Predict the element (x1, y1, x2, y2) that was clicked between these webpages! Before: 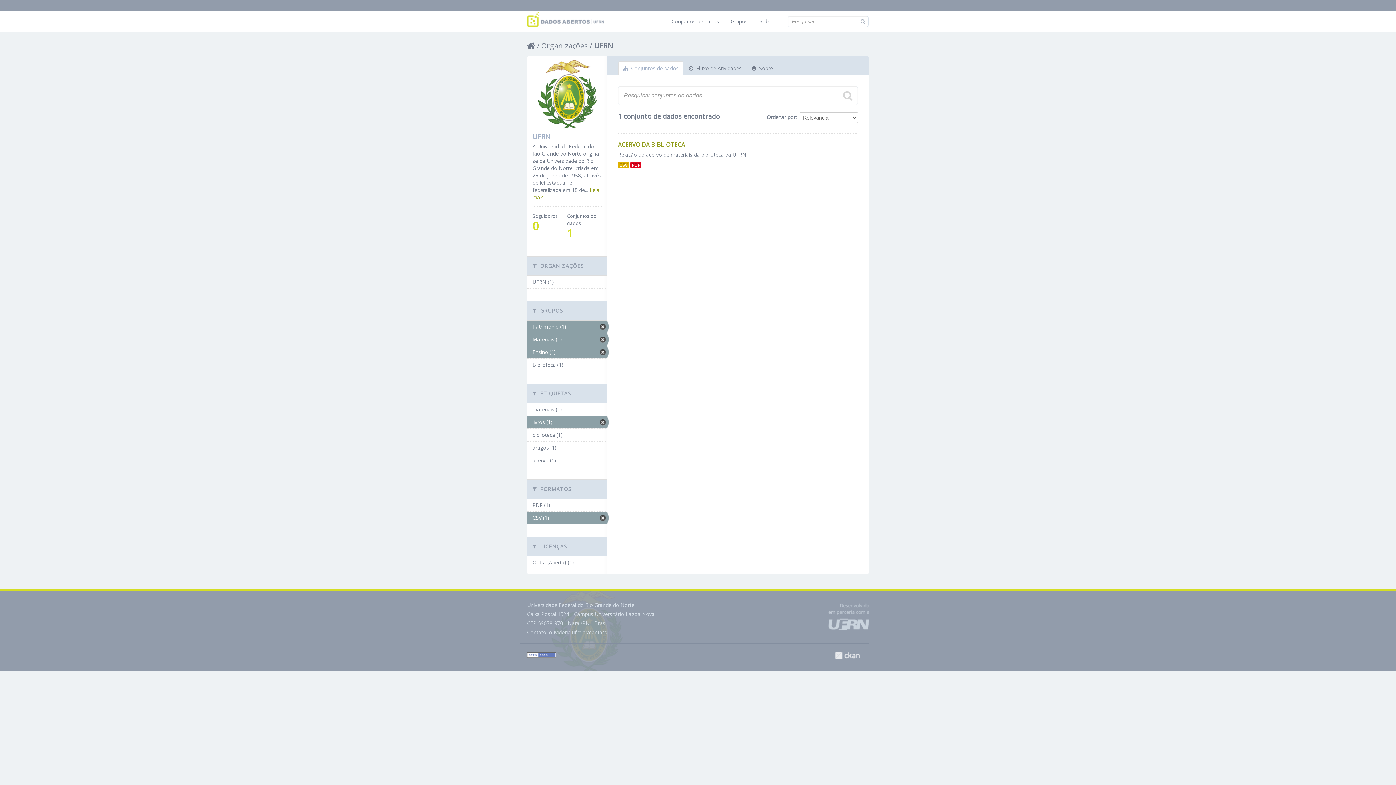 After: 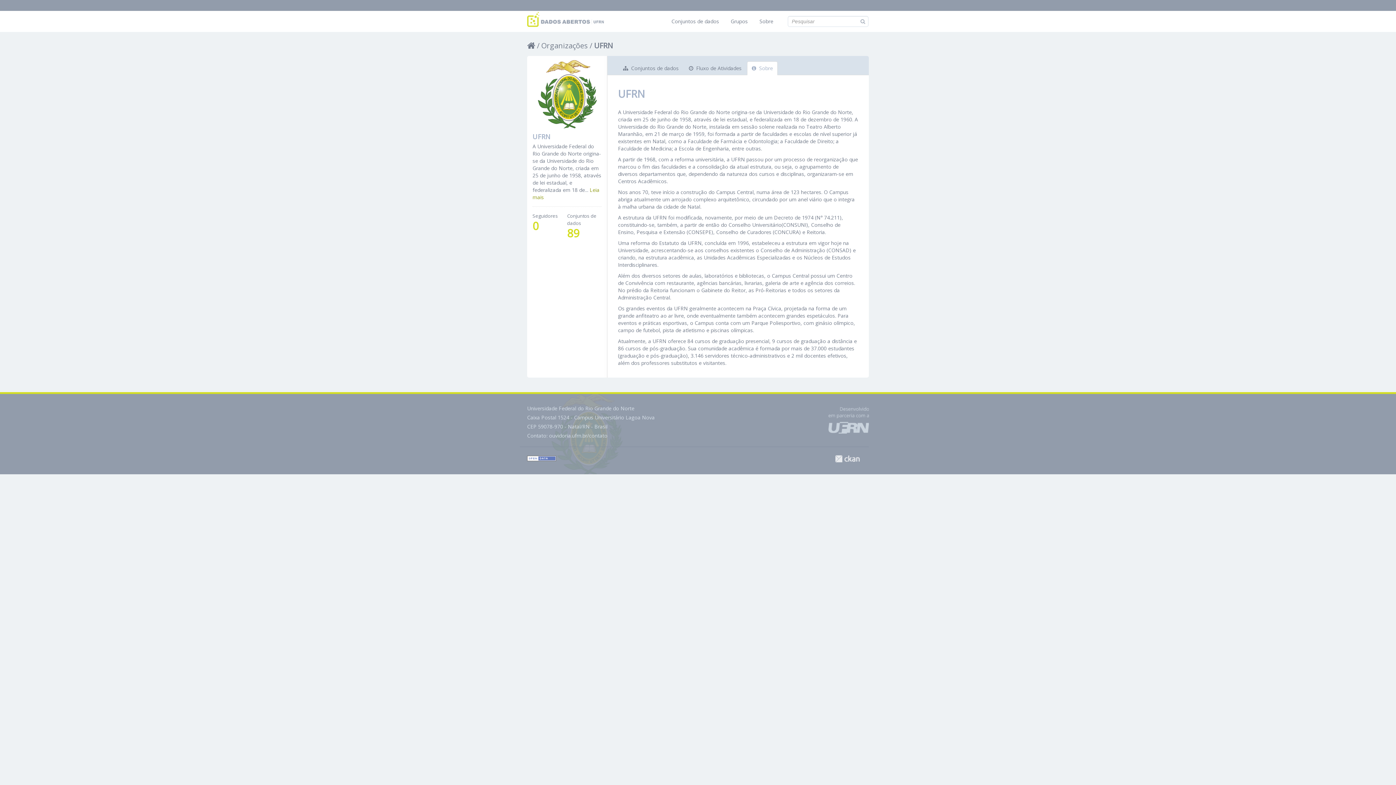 Action: bbox: (747, 61, 777, 75) label:  Sobre